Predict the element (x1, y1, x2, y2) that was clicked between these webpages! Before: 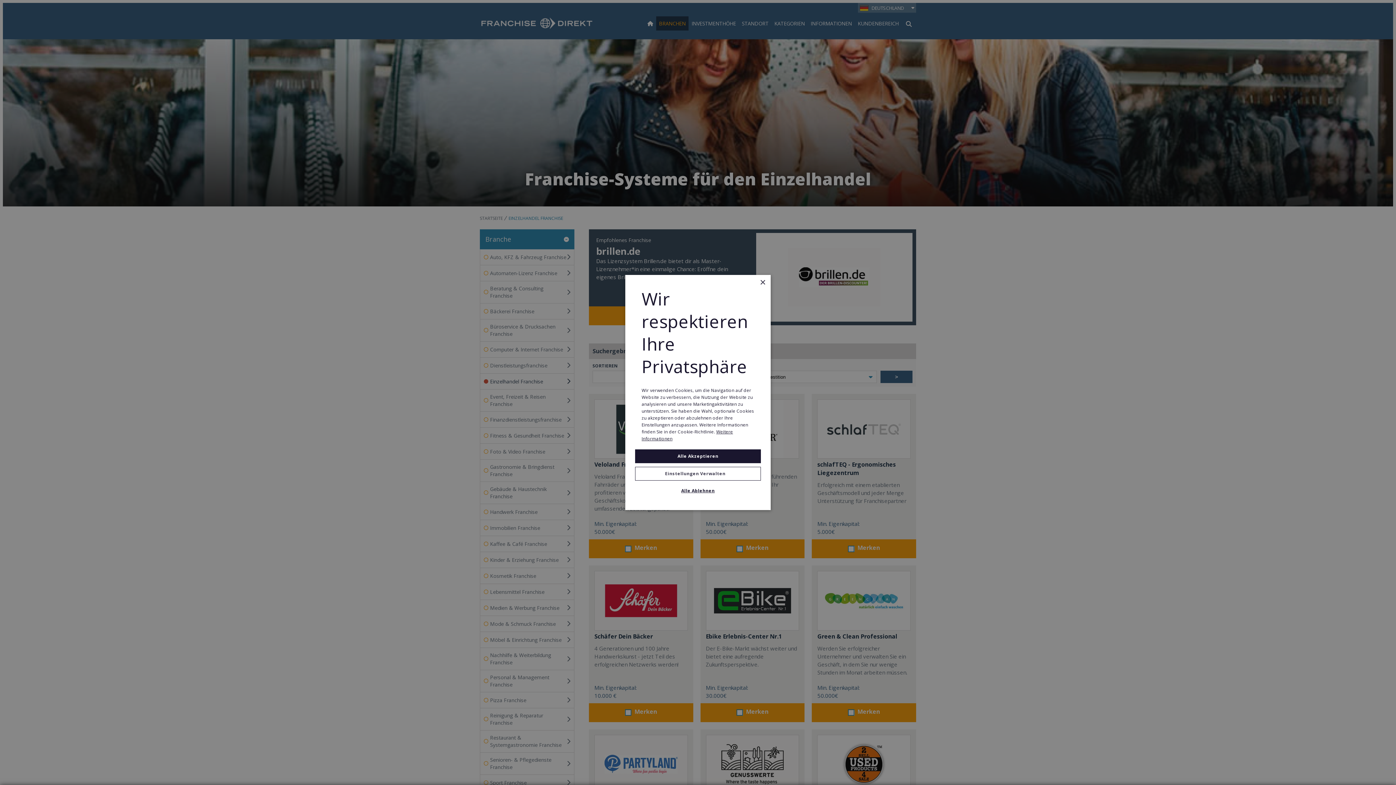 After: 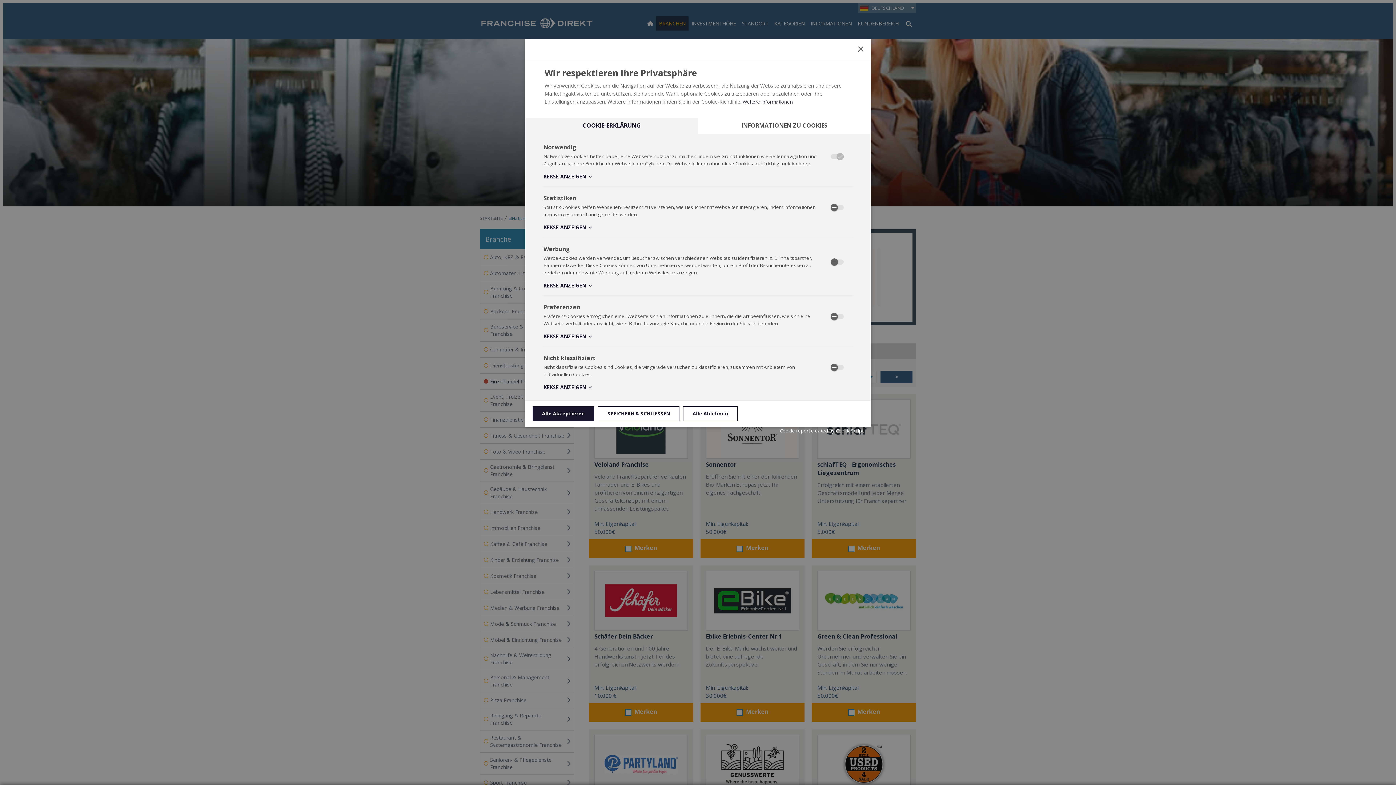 Action: label: Einstellungen Verwalten bbox: (635, 467, 761, 480)